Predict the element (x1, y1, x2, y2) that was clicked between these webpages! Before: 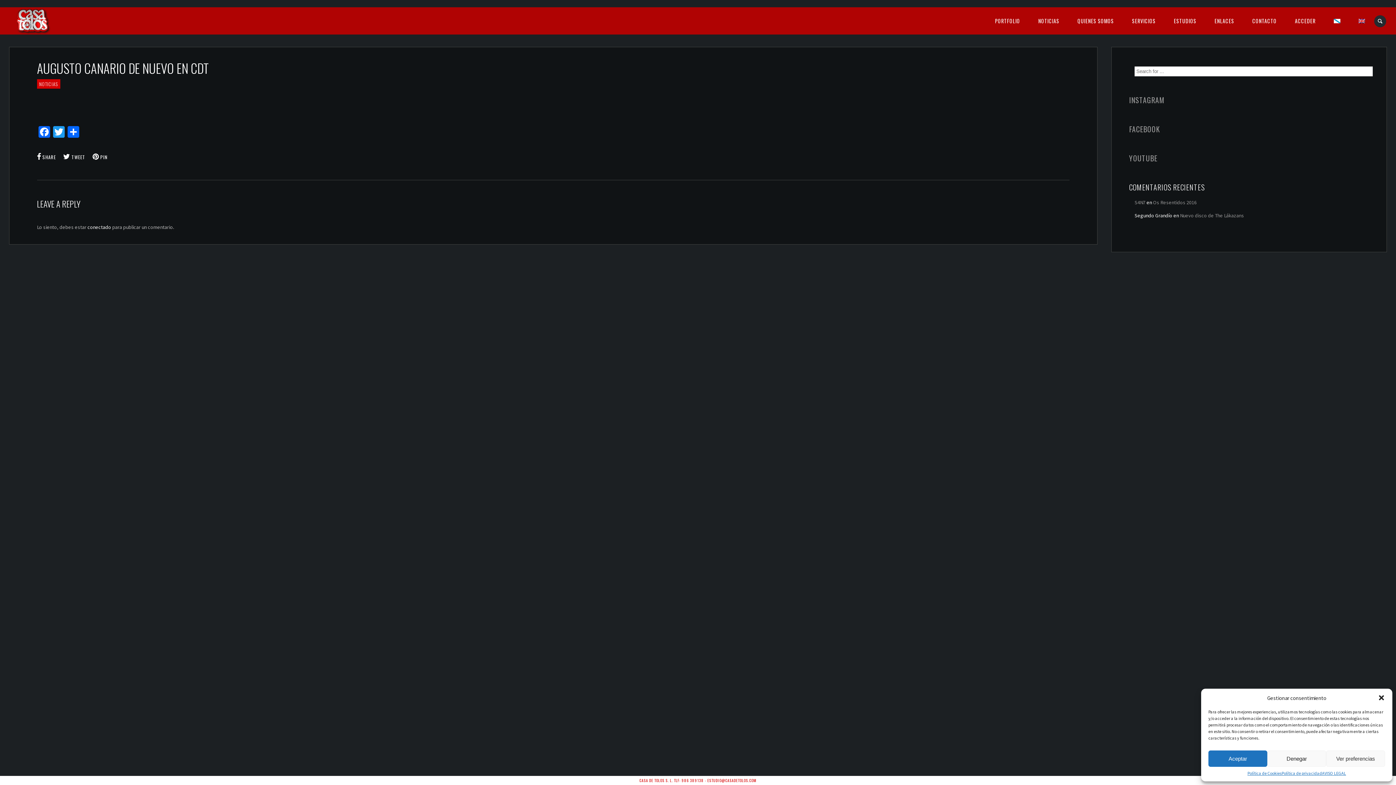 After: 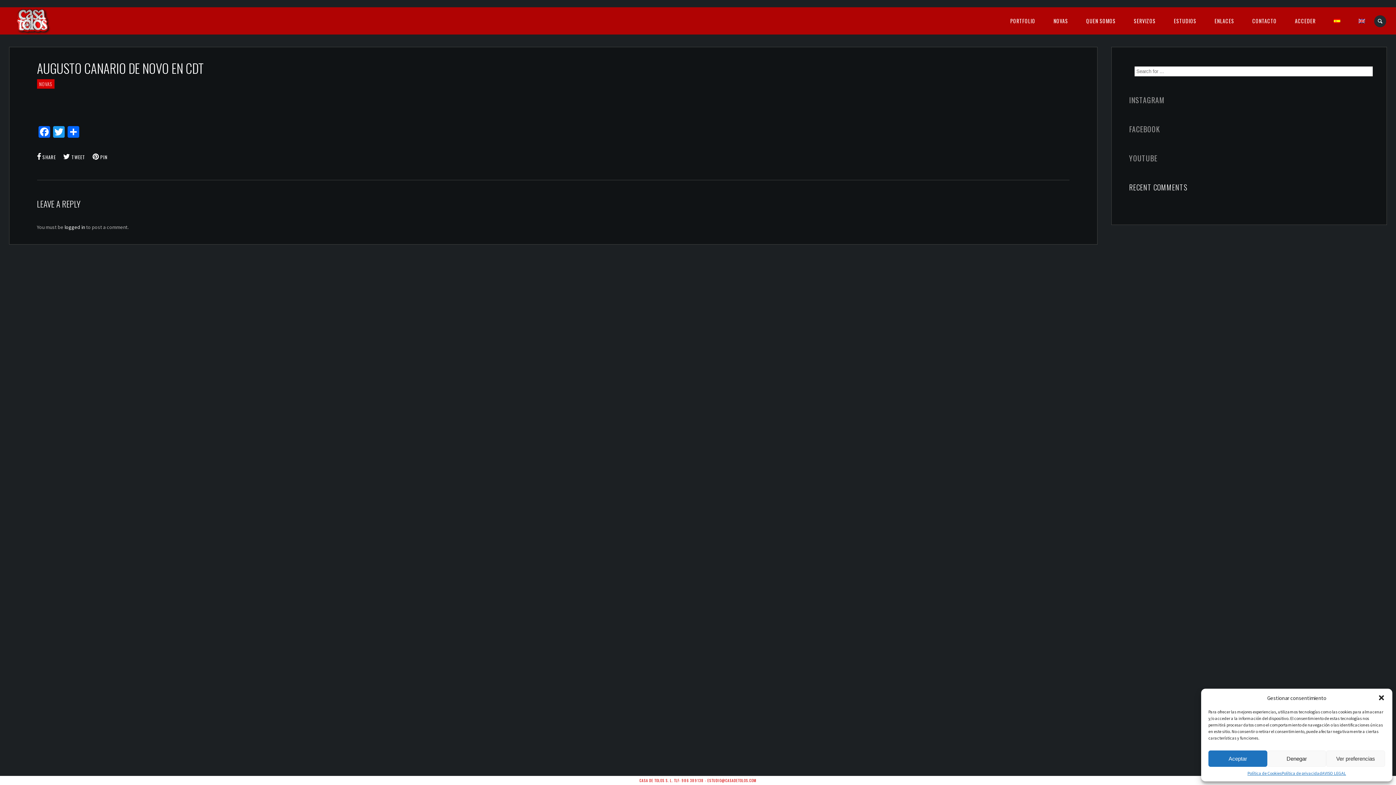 Action: bbox: (1325, 7, 1349, 34)